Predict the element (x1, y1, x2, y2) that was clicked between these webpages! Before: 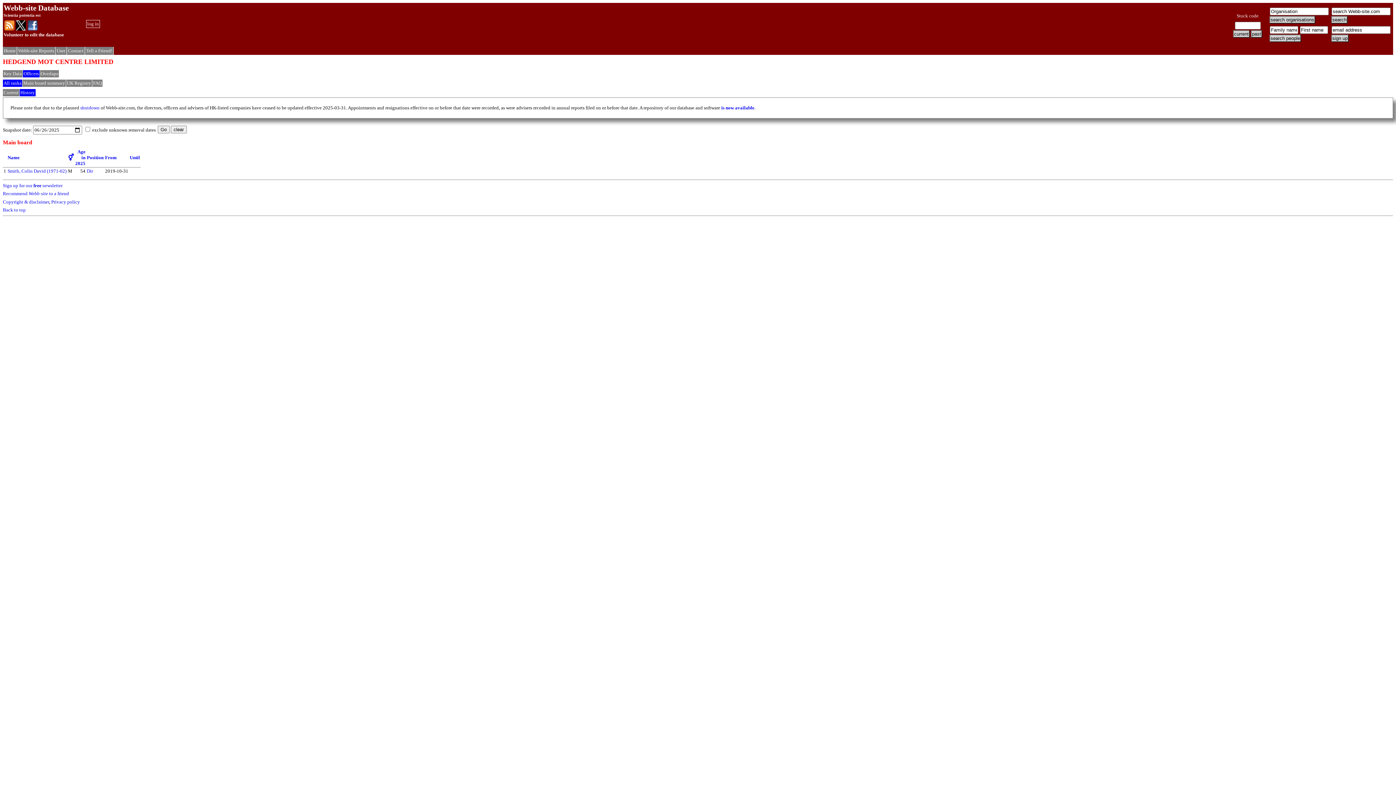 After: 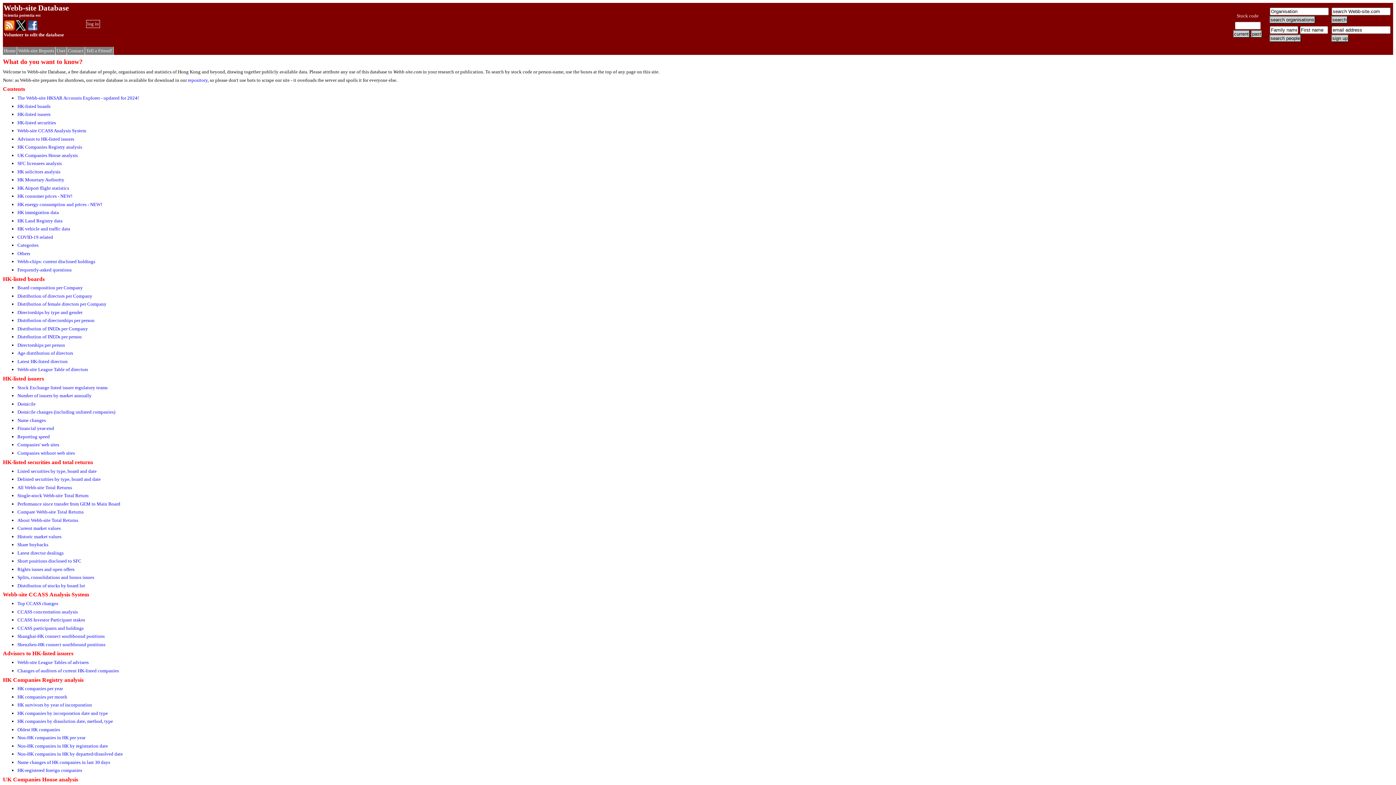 Action: label: Home bbox: (4, 48, 15, 53)